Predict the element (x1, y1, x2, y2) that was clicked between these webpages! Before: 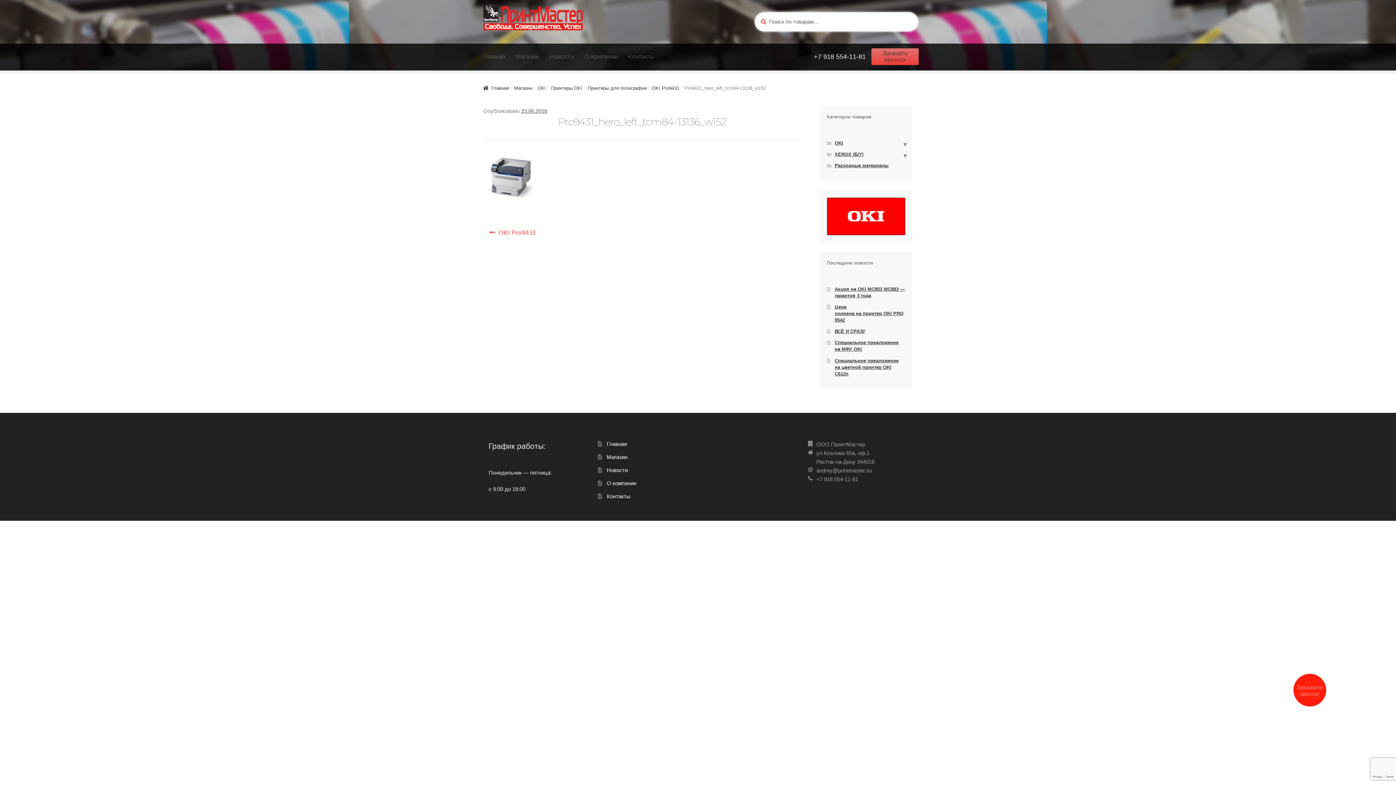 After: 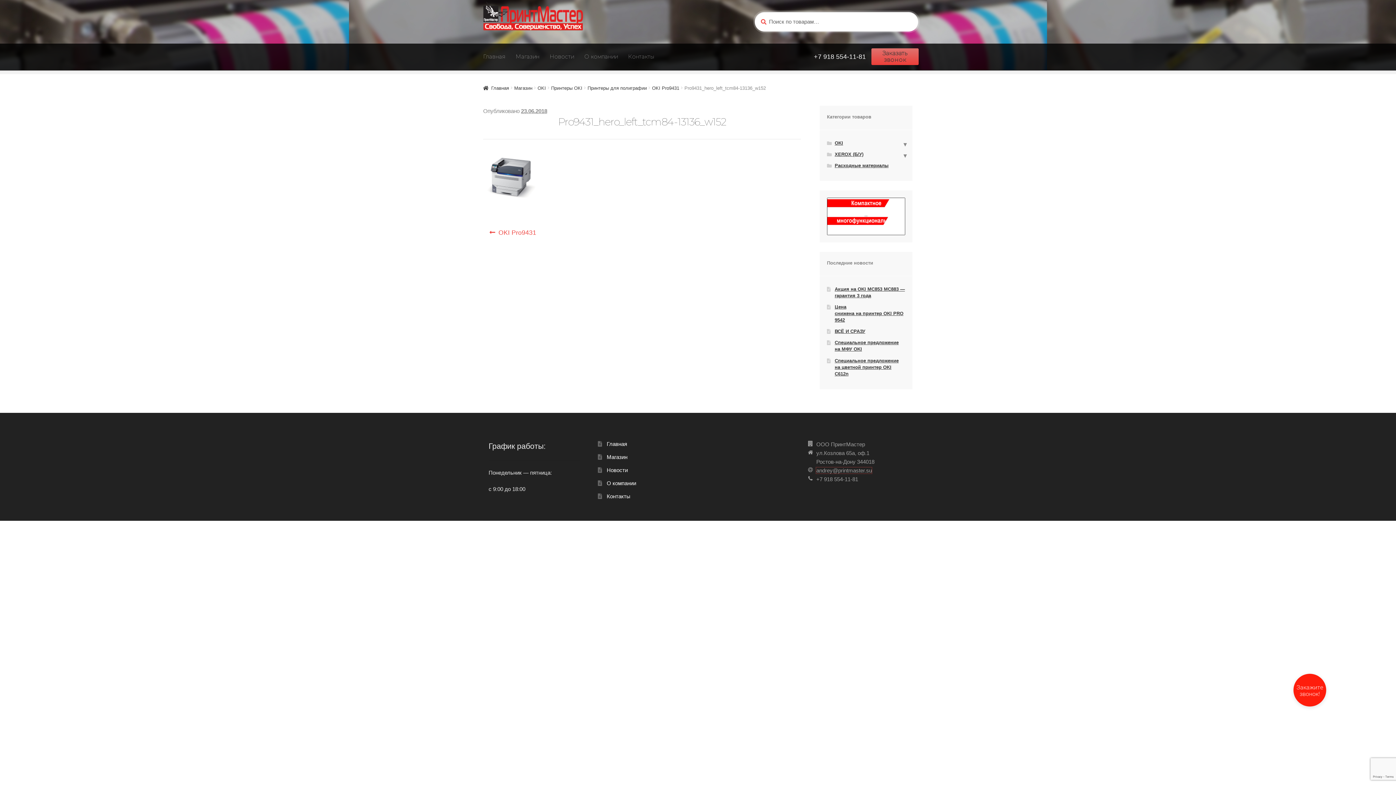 Action: label: andrey@printmaster.su bbox: (816, 467, 872, 473)